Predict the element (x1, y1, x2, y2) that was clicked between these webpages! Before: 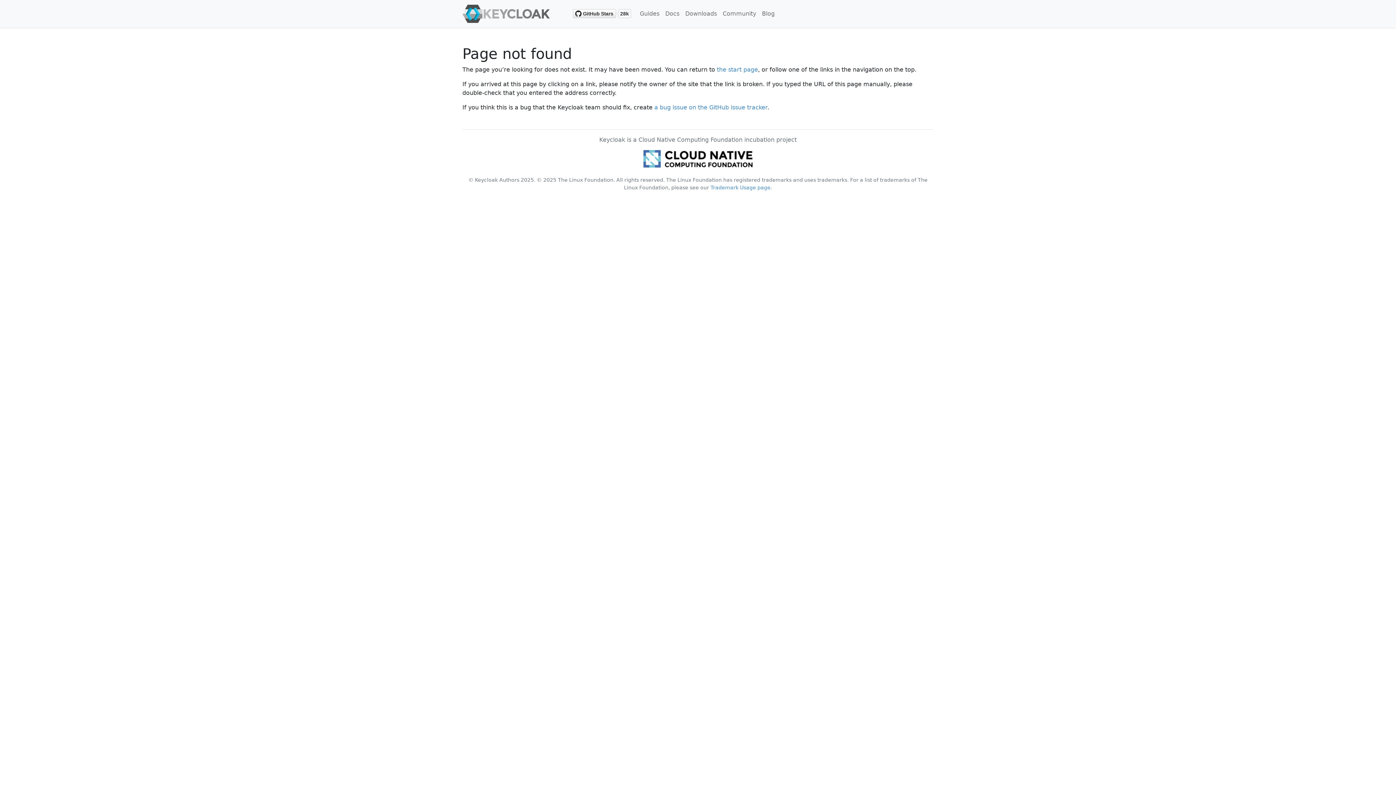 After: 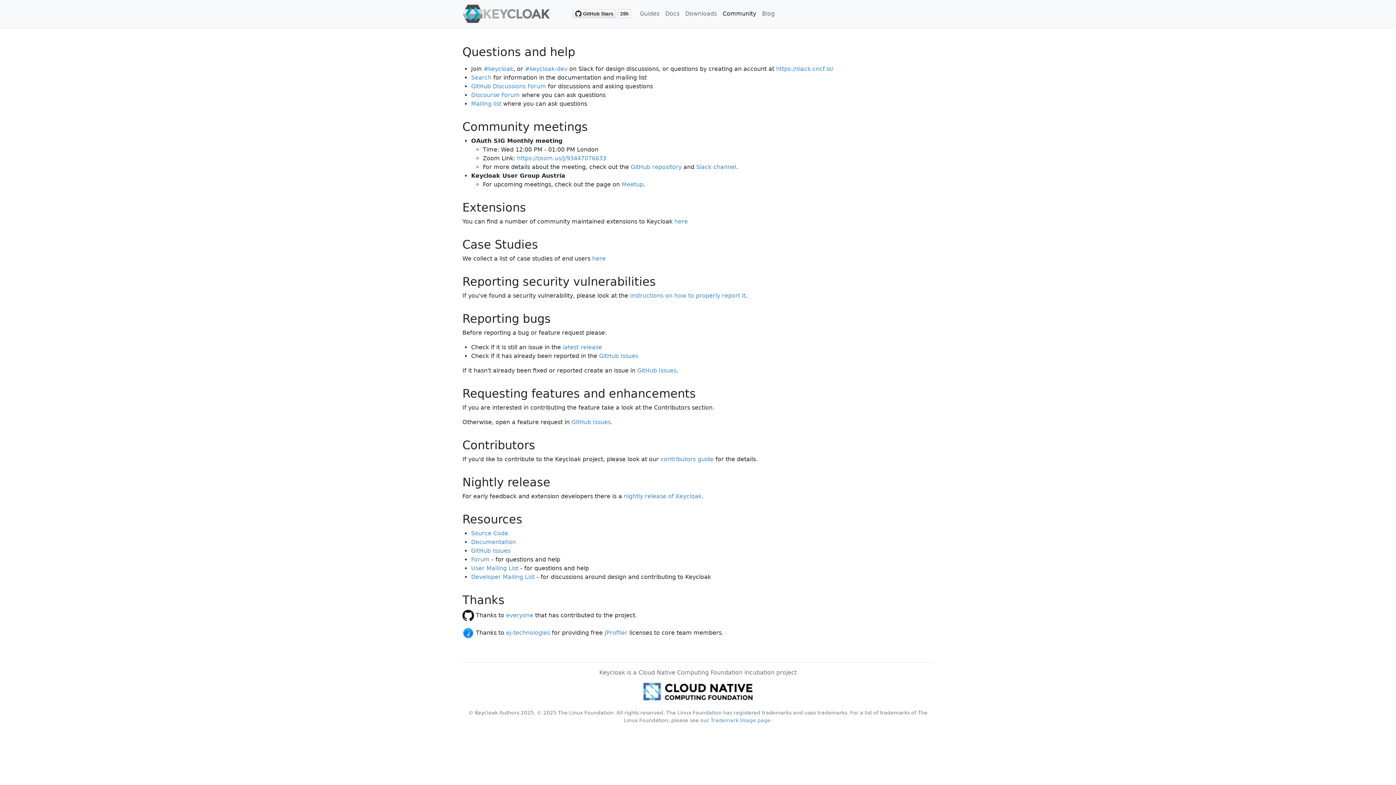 Action: label: Community bbox: (720, 6, 759, 21)